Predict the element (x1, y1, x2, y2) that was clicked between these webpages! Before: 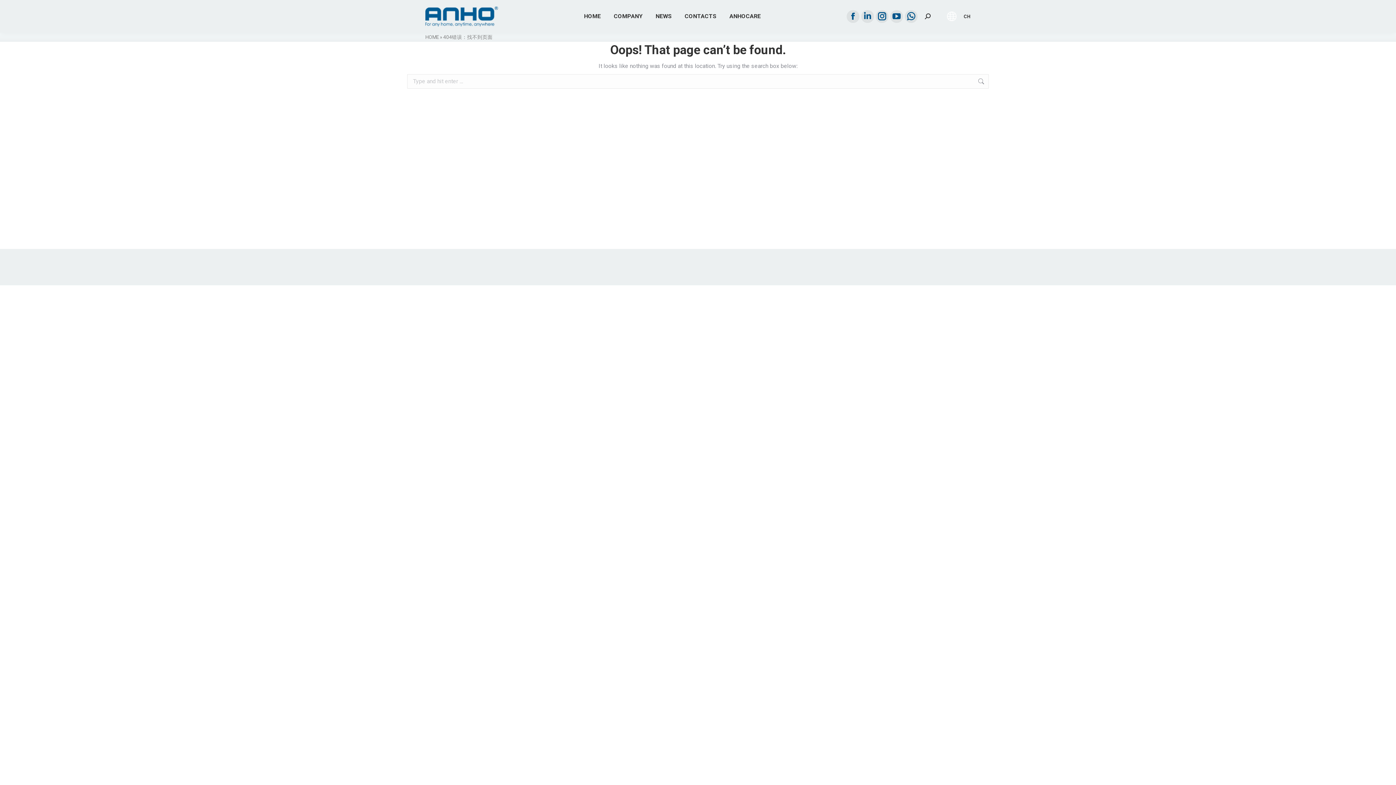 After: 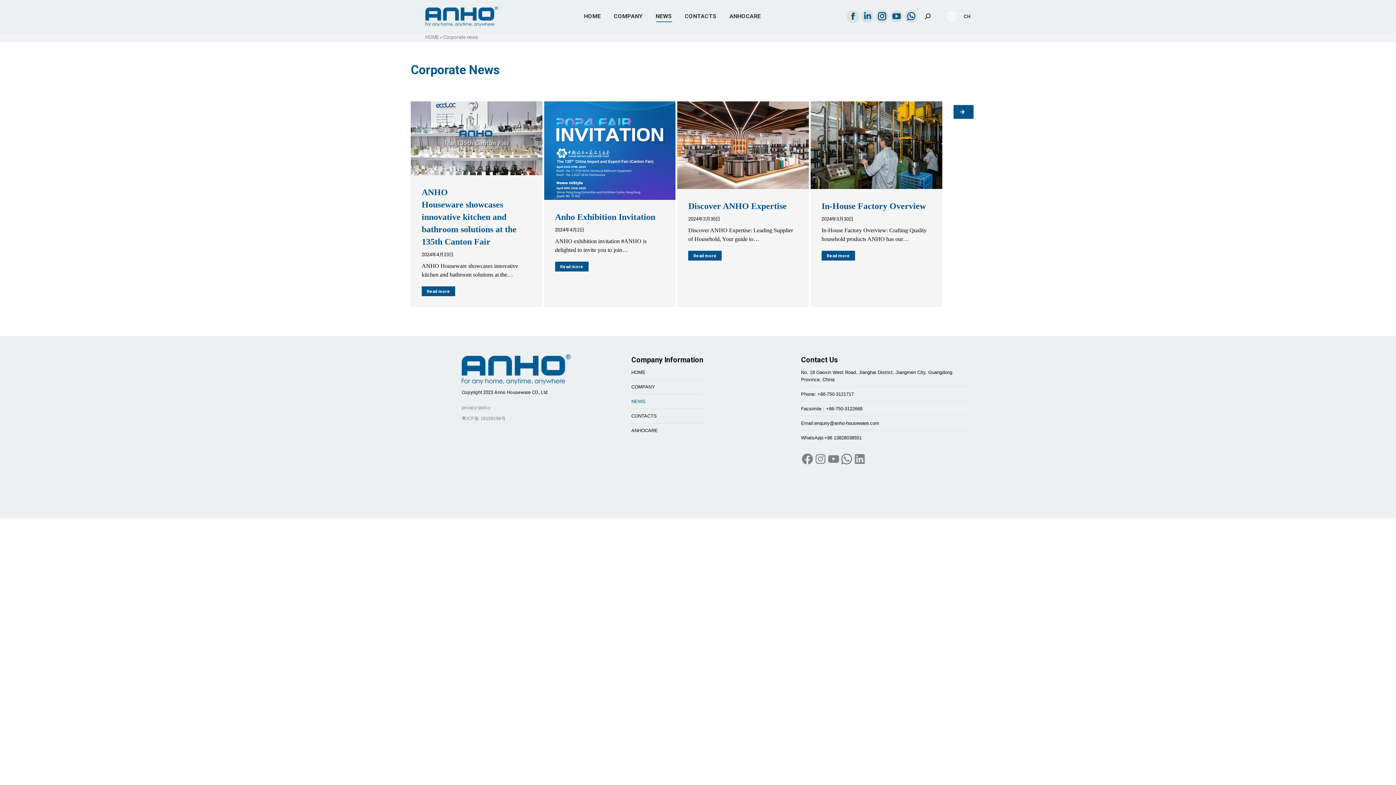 Action: label: NEWS bbox: (654, 6, 673, 26)